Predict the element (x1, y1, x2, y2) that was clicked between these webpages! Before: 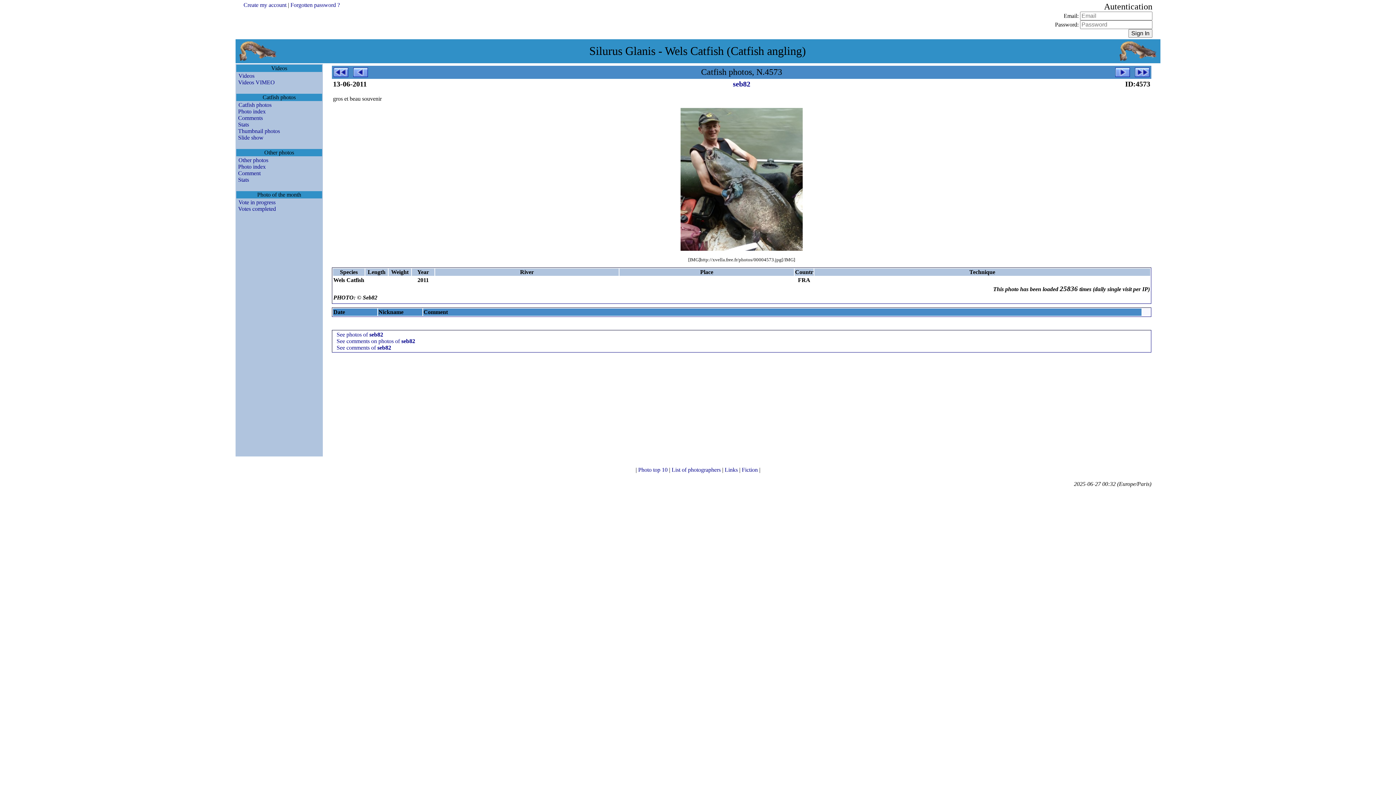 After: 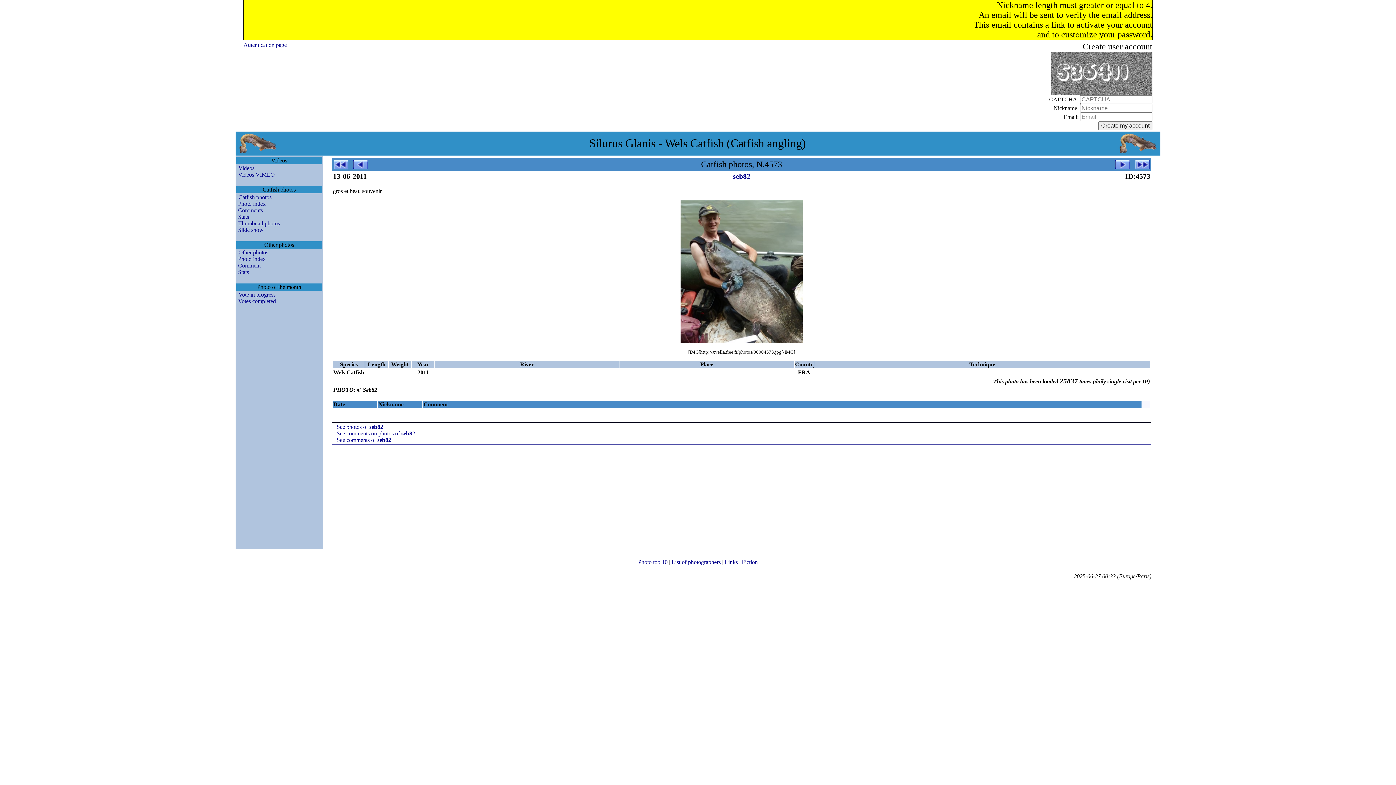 Action: bbox: (243, 1, 286, 8) label: Create my account